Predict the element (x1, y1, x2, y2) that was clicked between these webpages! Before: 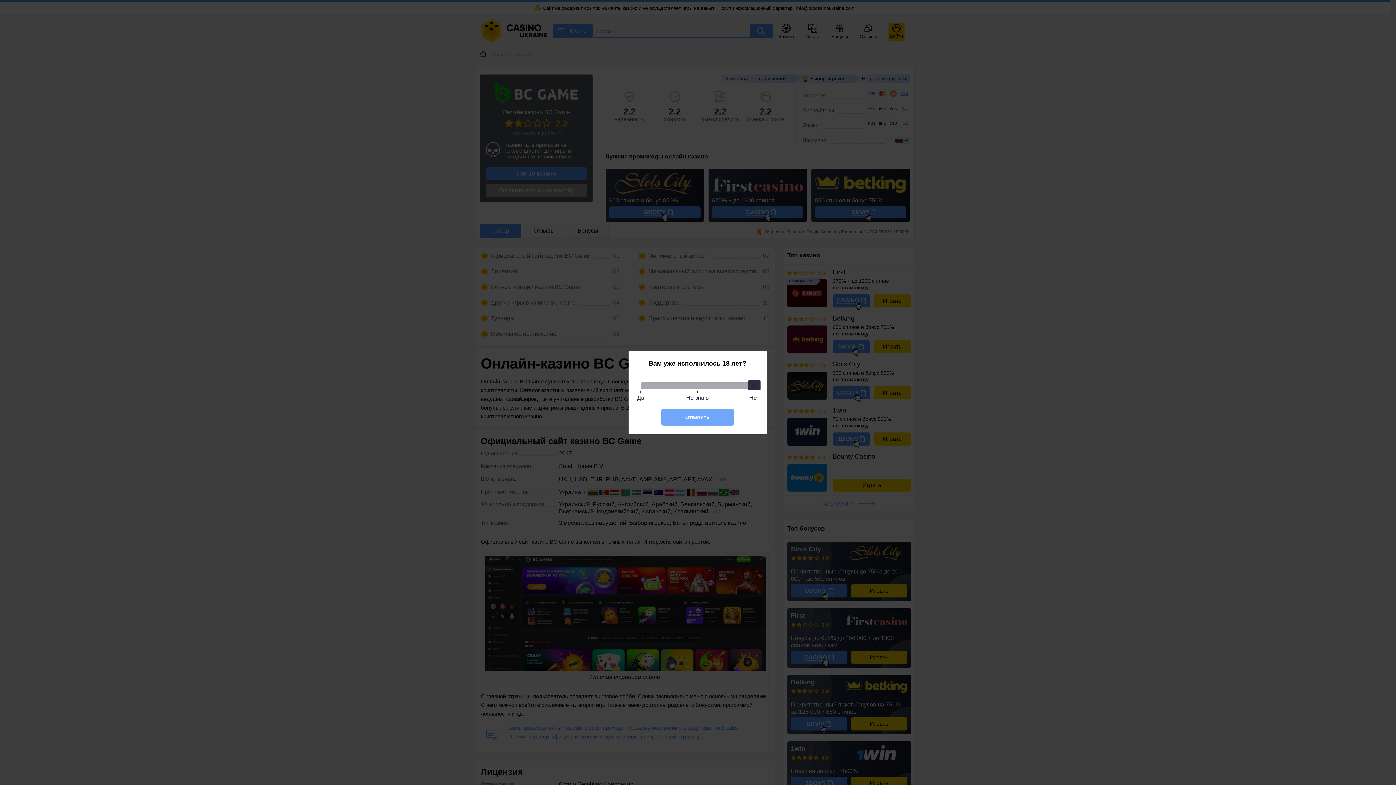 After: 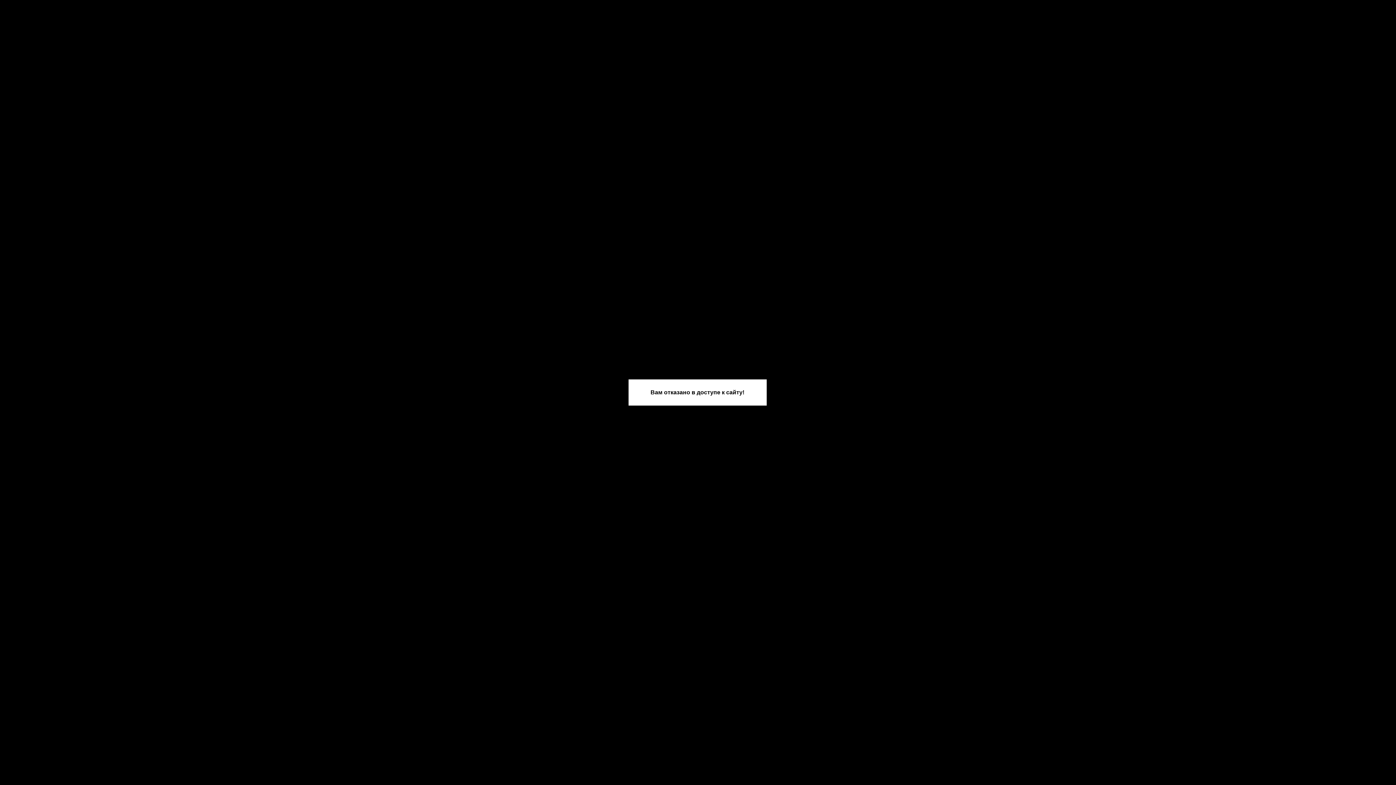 Action: bbox: (661, 408, 734, 425) label: Ответить